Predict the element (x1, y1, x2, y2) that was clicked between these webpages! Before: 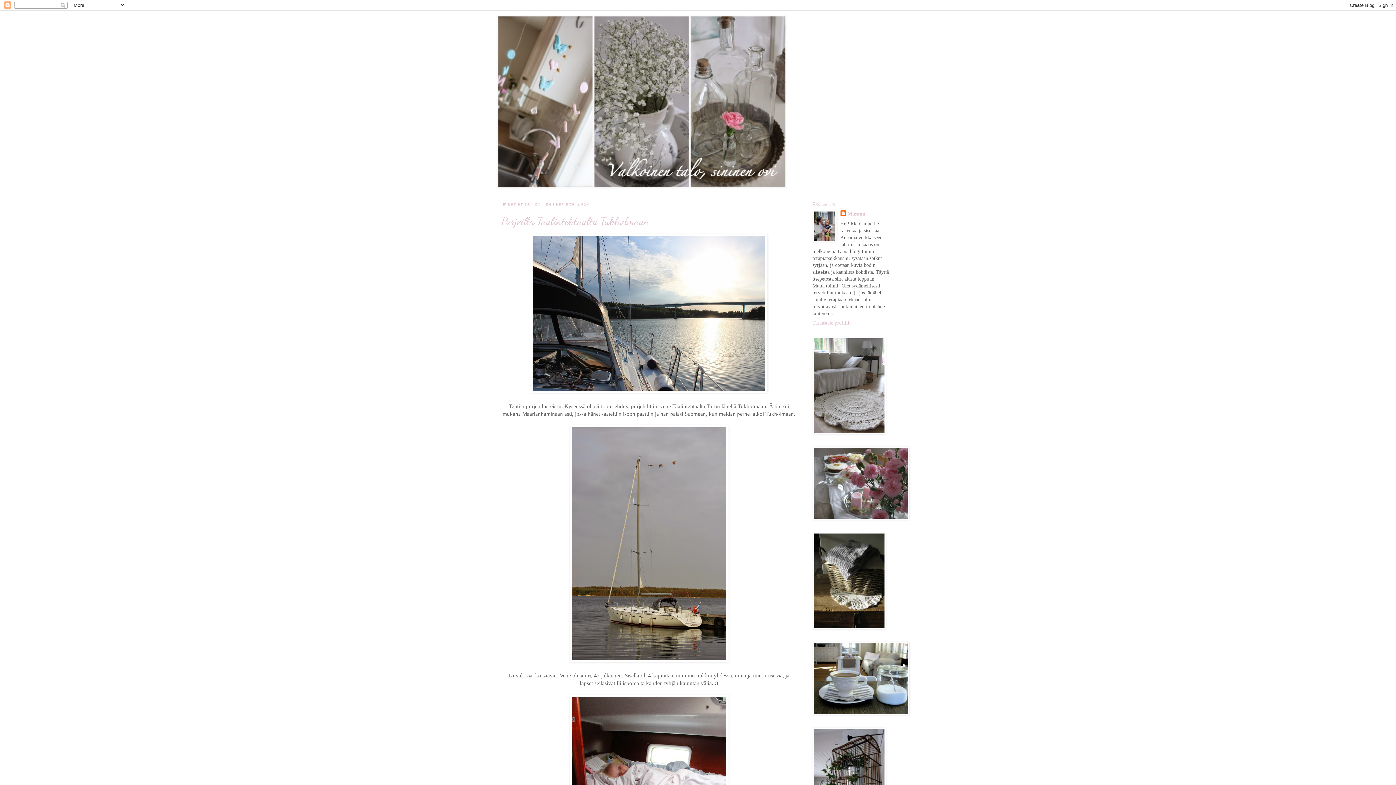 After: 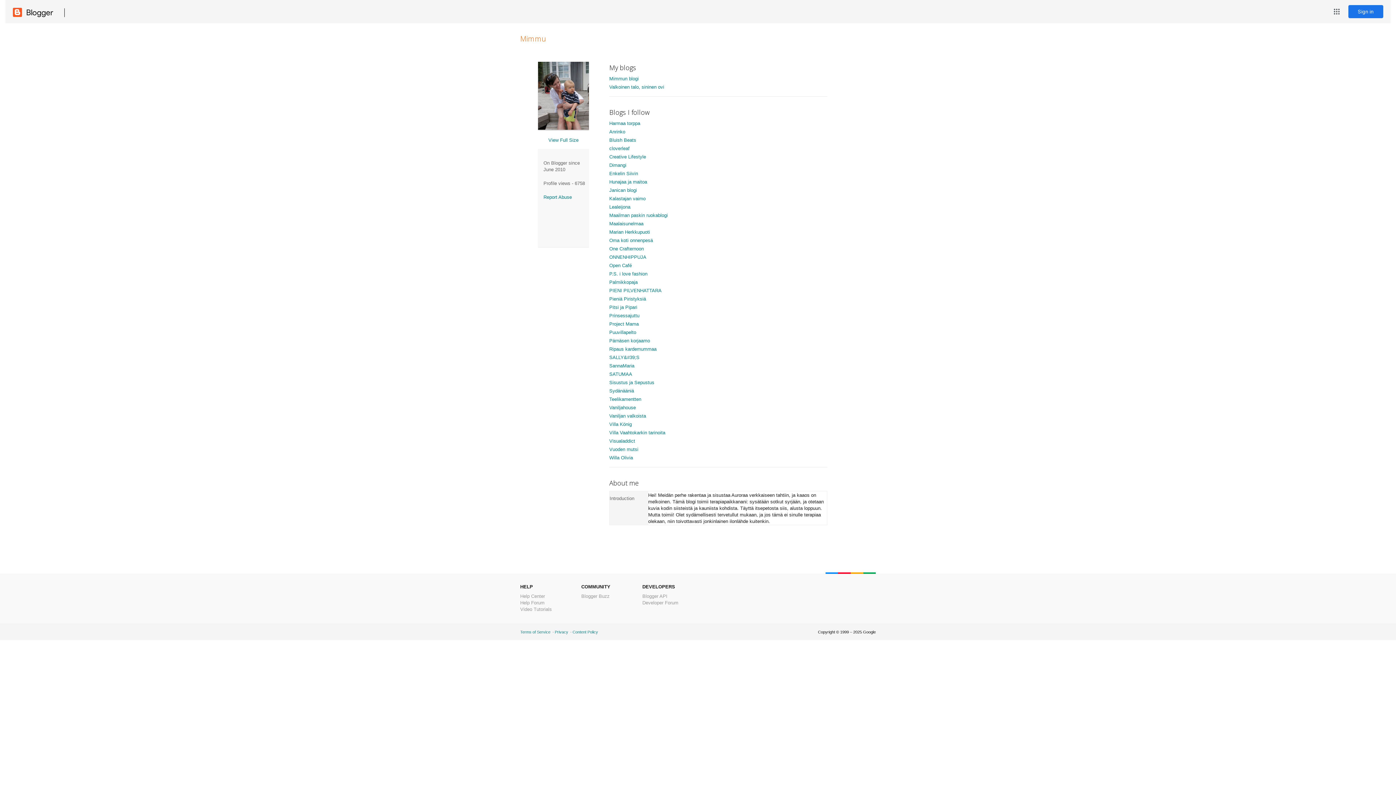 Action: label: Tarkastele profiilia bbox: (812, 320, 851, 325)